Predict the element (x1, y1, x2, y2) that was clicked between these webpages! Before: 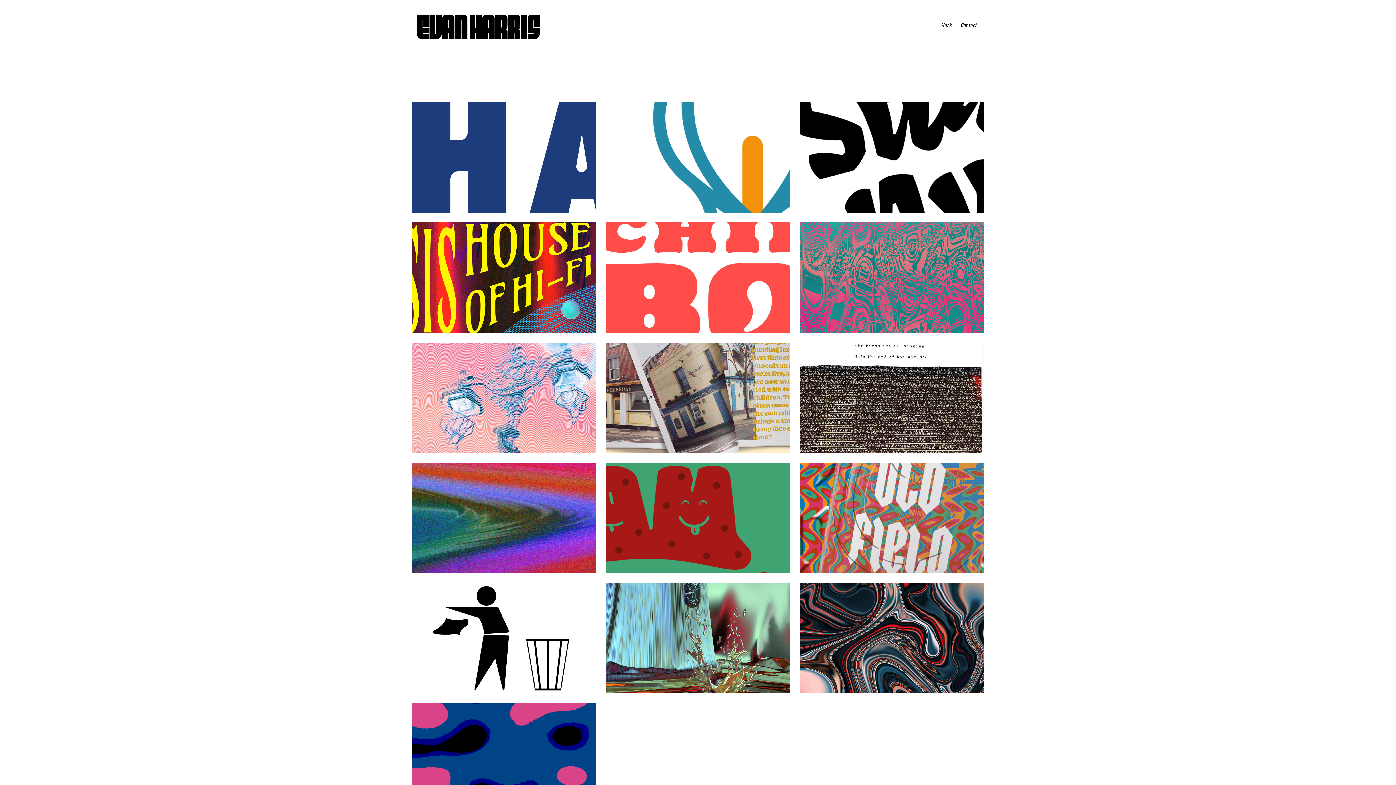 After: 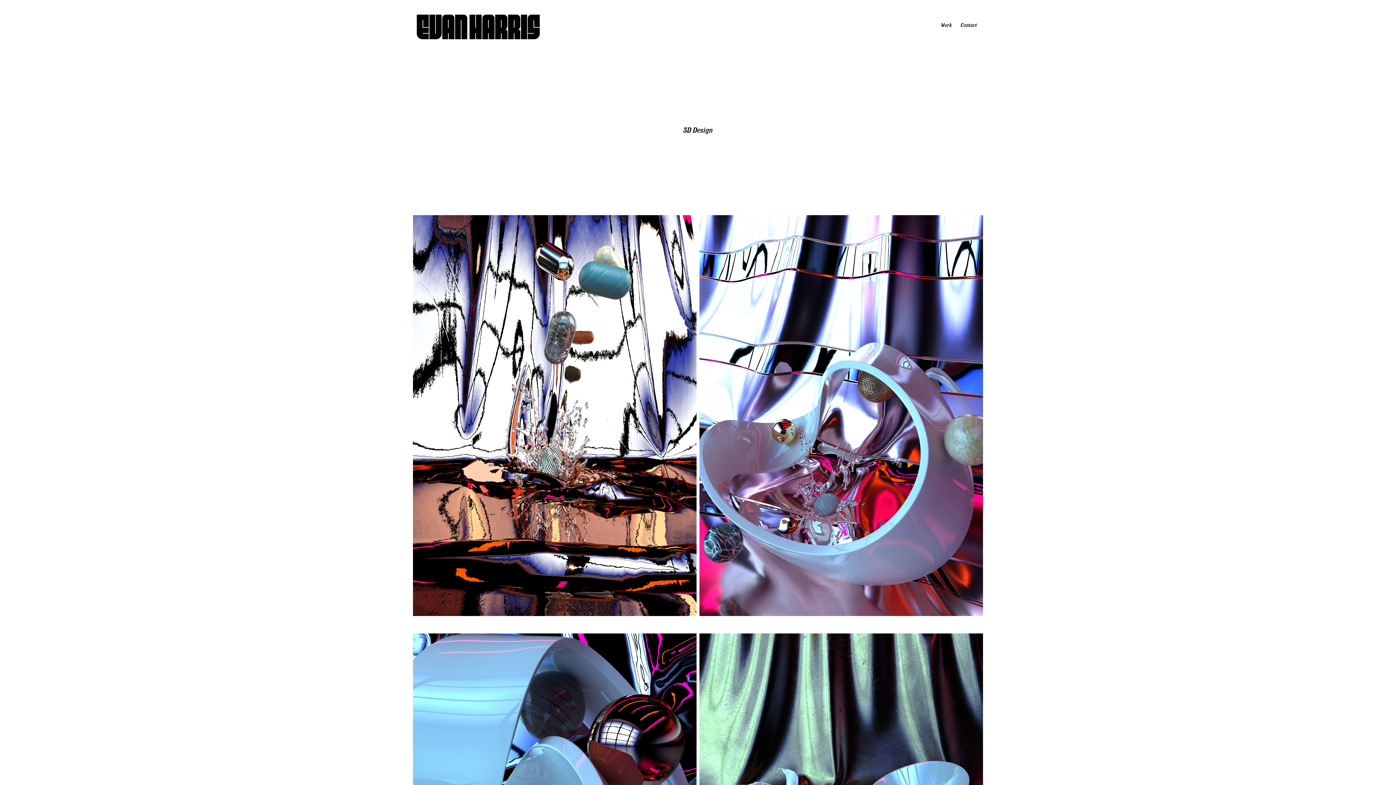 Action: label: 3D Design bbox: (601, 578, 795, 698)